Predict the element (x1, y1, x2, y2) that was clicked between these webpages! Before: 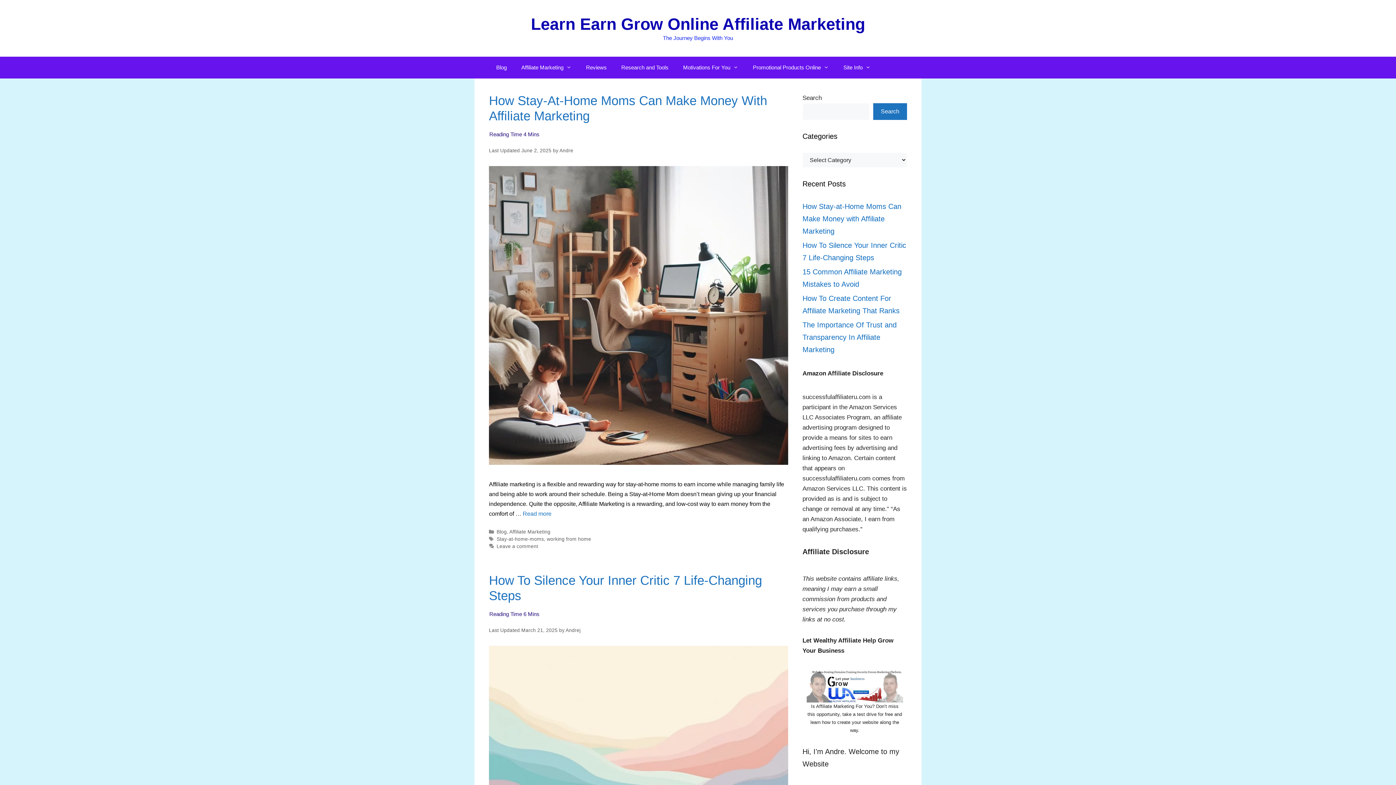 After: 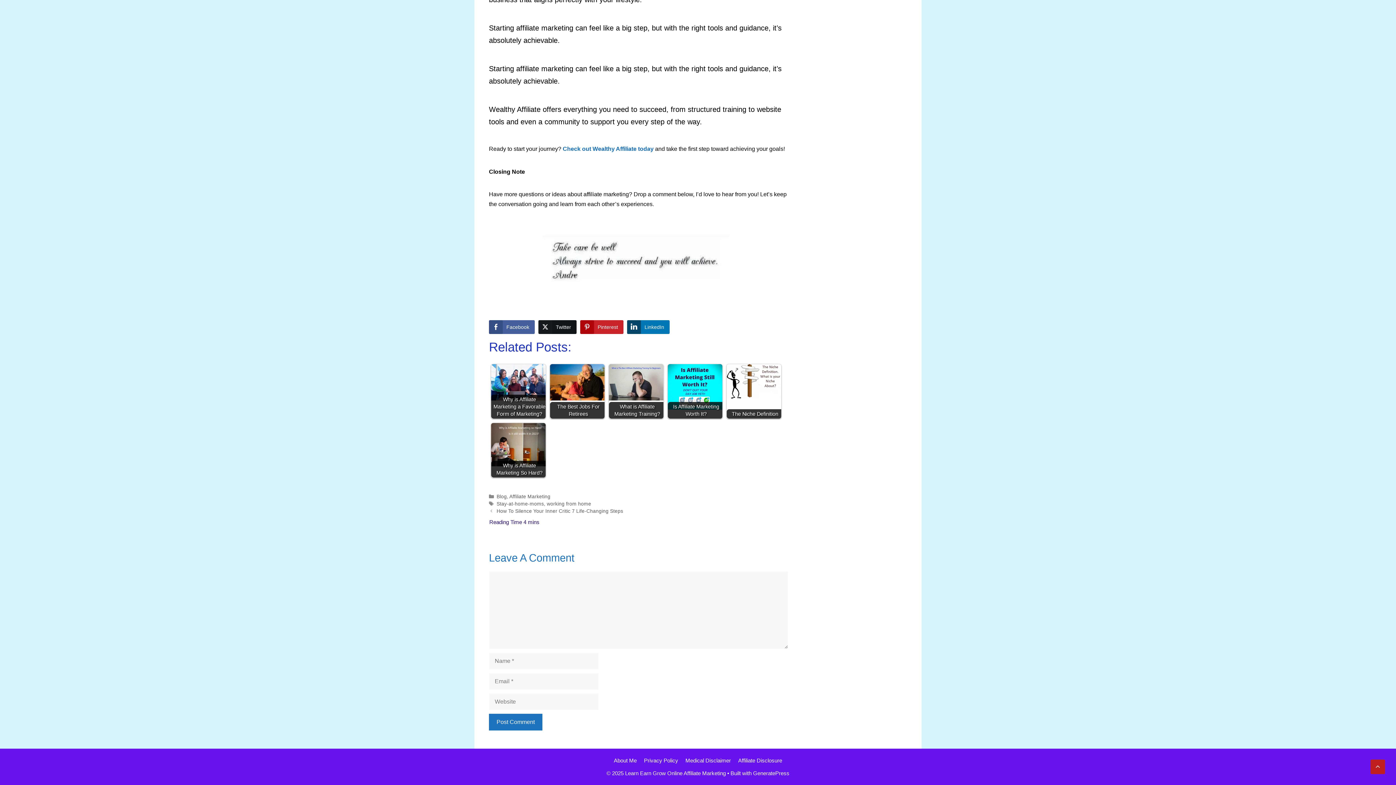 Action: label: Leave a comment bbox: (496, 544, 538, 549)